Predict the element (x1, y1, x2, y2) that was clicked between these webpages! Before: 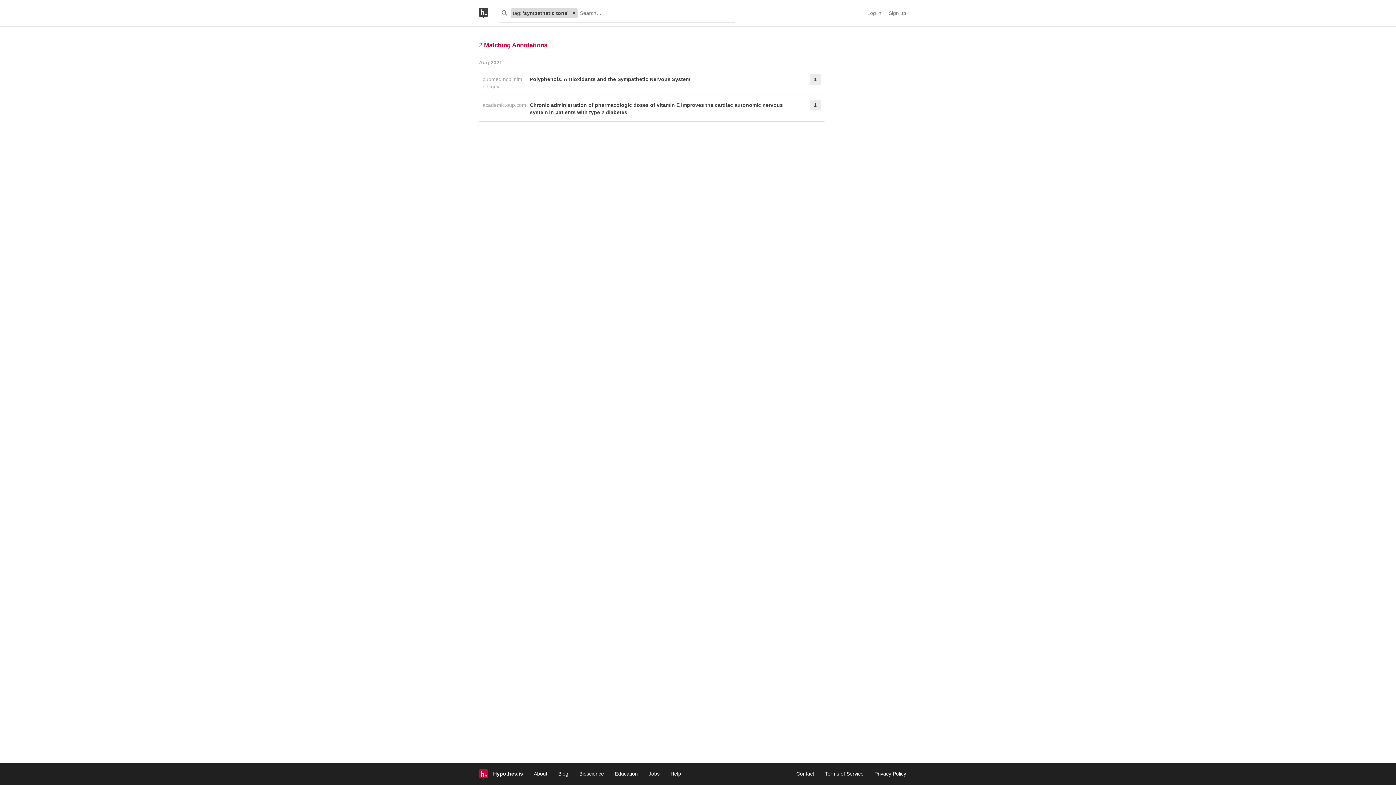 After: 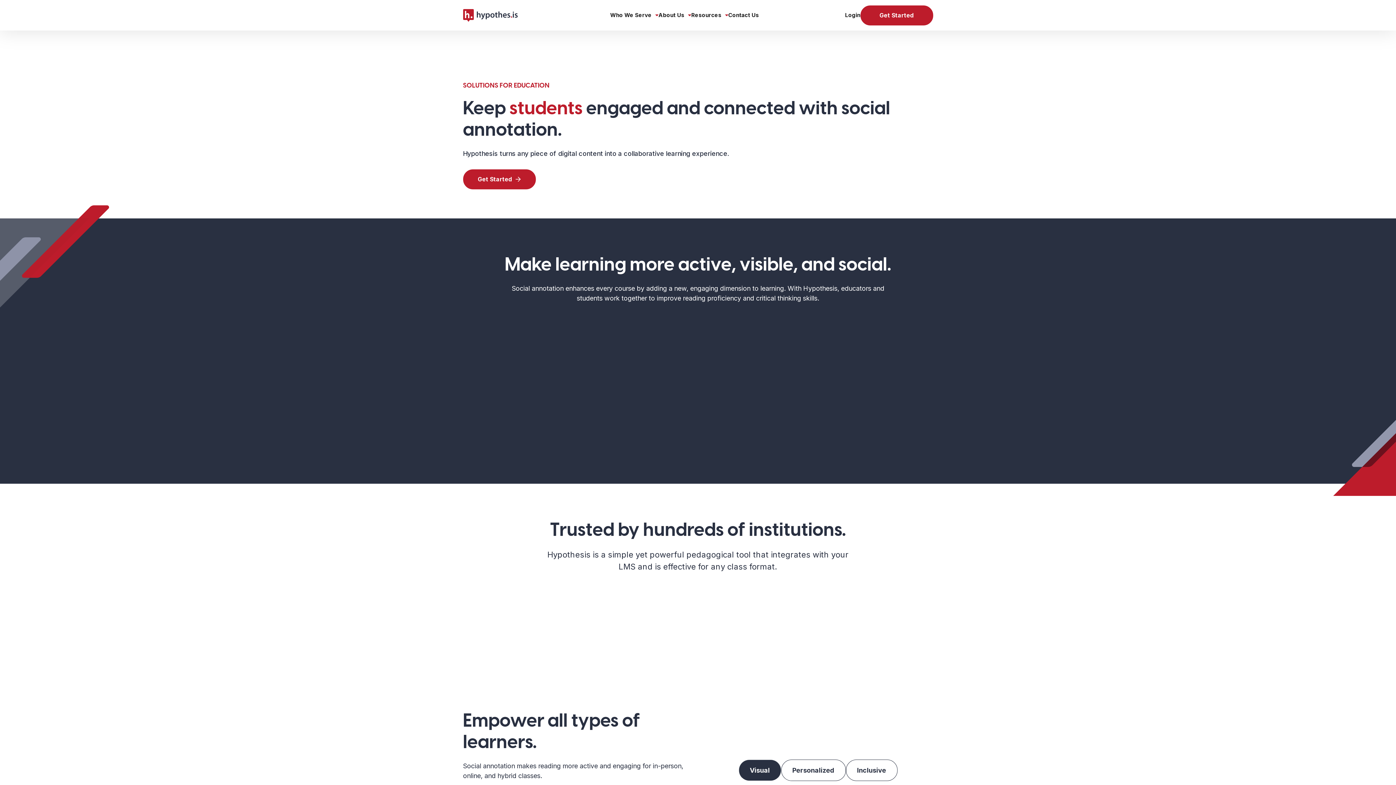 Action: bbox: (615, 771, 638, 777) label: Education